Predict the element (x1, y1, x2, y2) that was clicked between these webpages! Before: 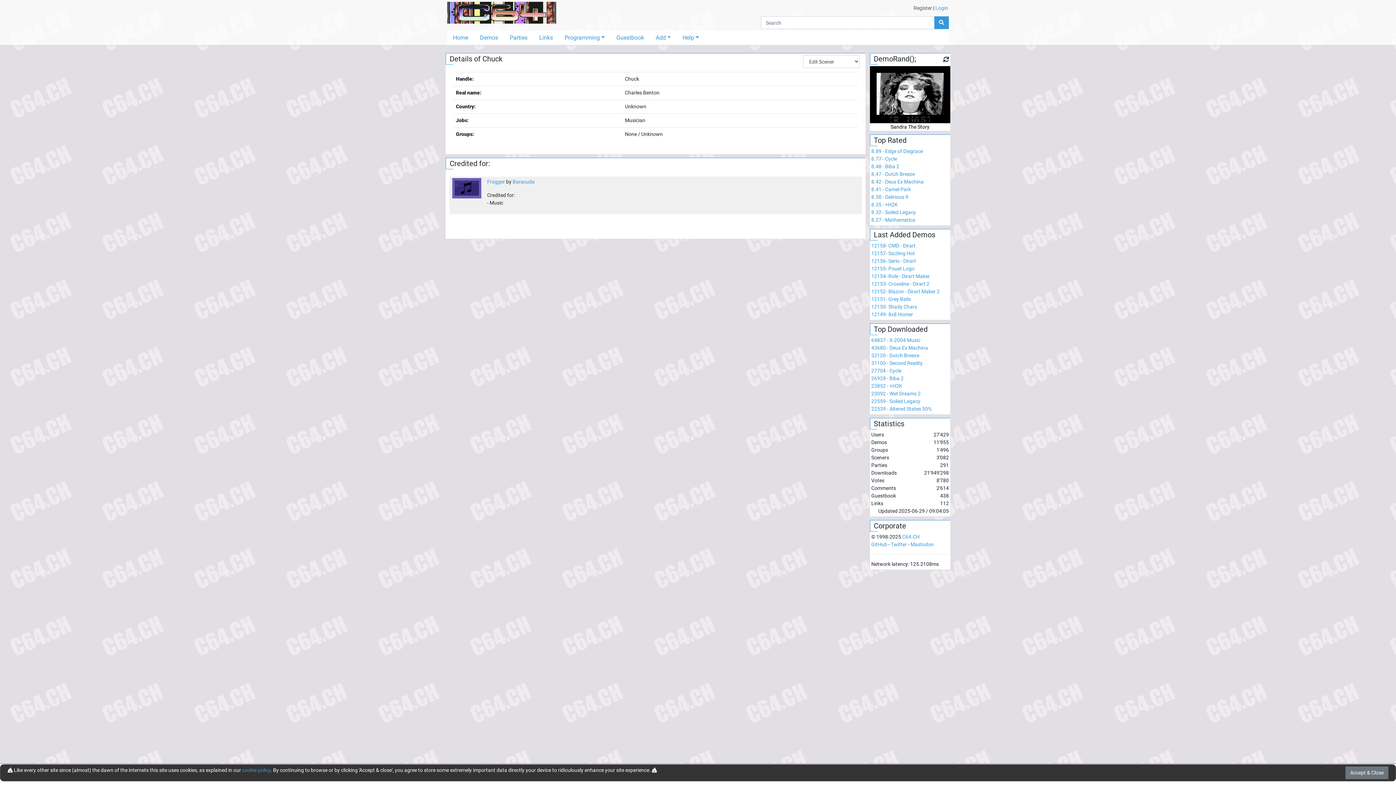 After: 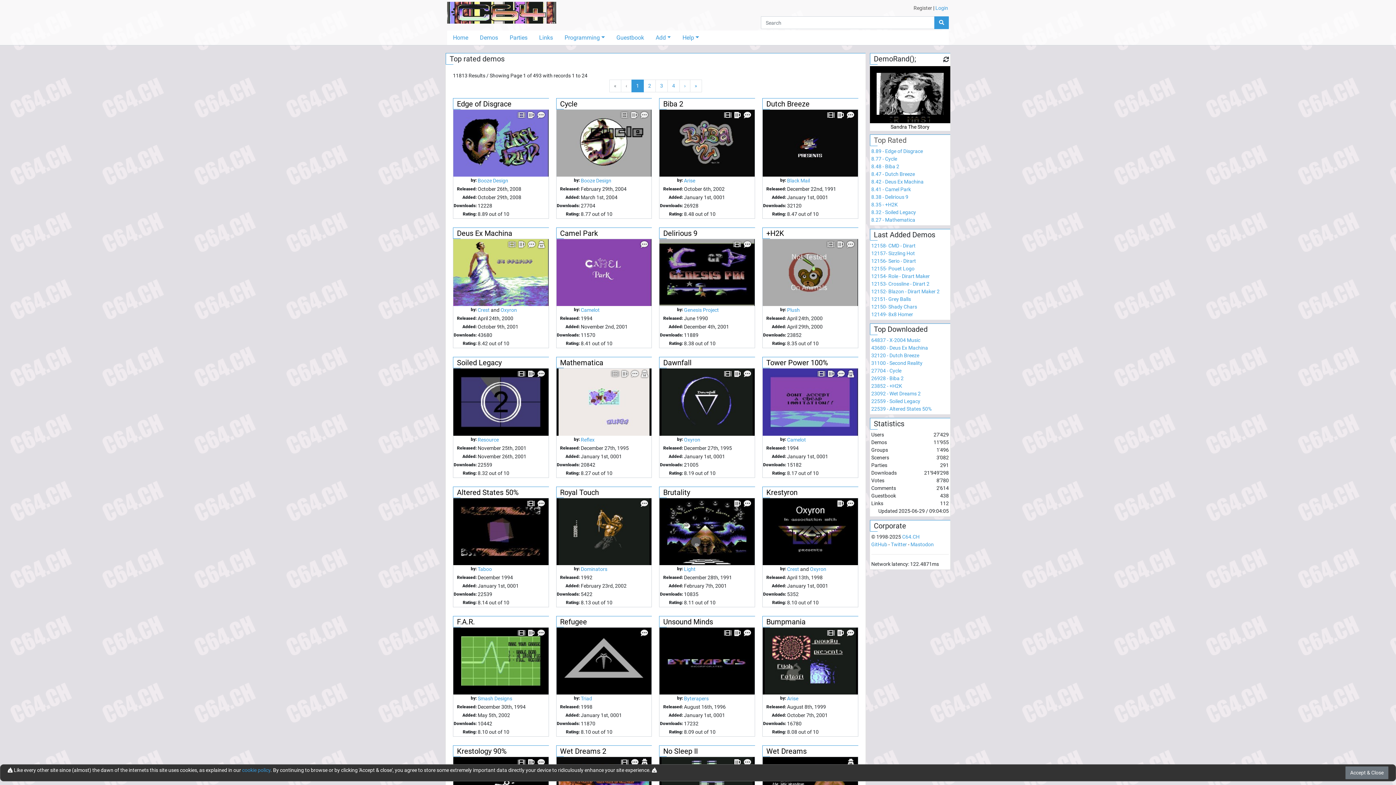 Action: bbox: (874, 135, 906, 144) label: Top Rated